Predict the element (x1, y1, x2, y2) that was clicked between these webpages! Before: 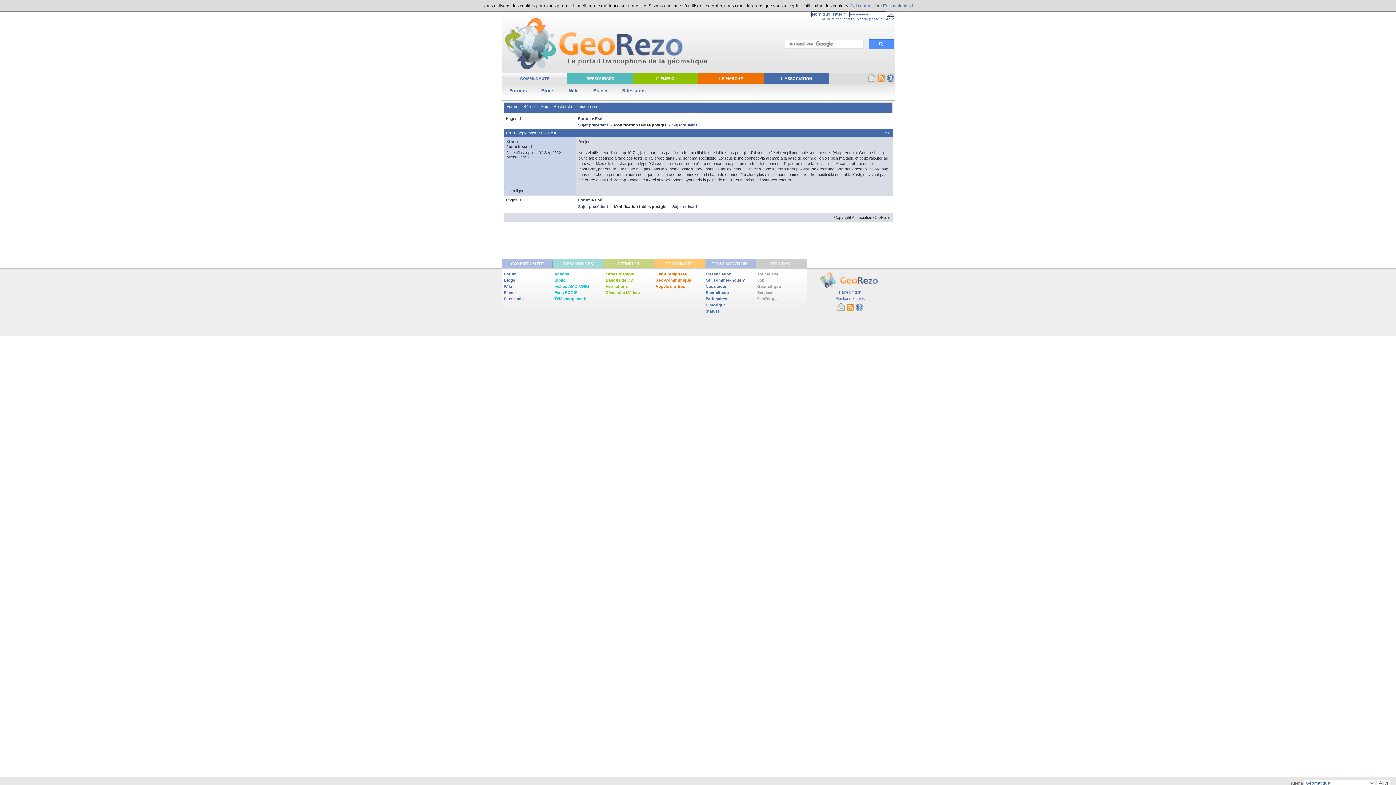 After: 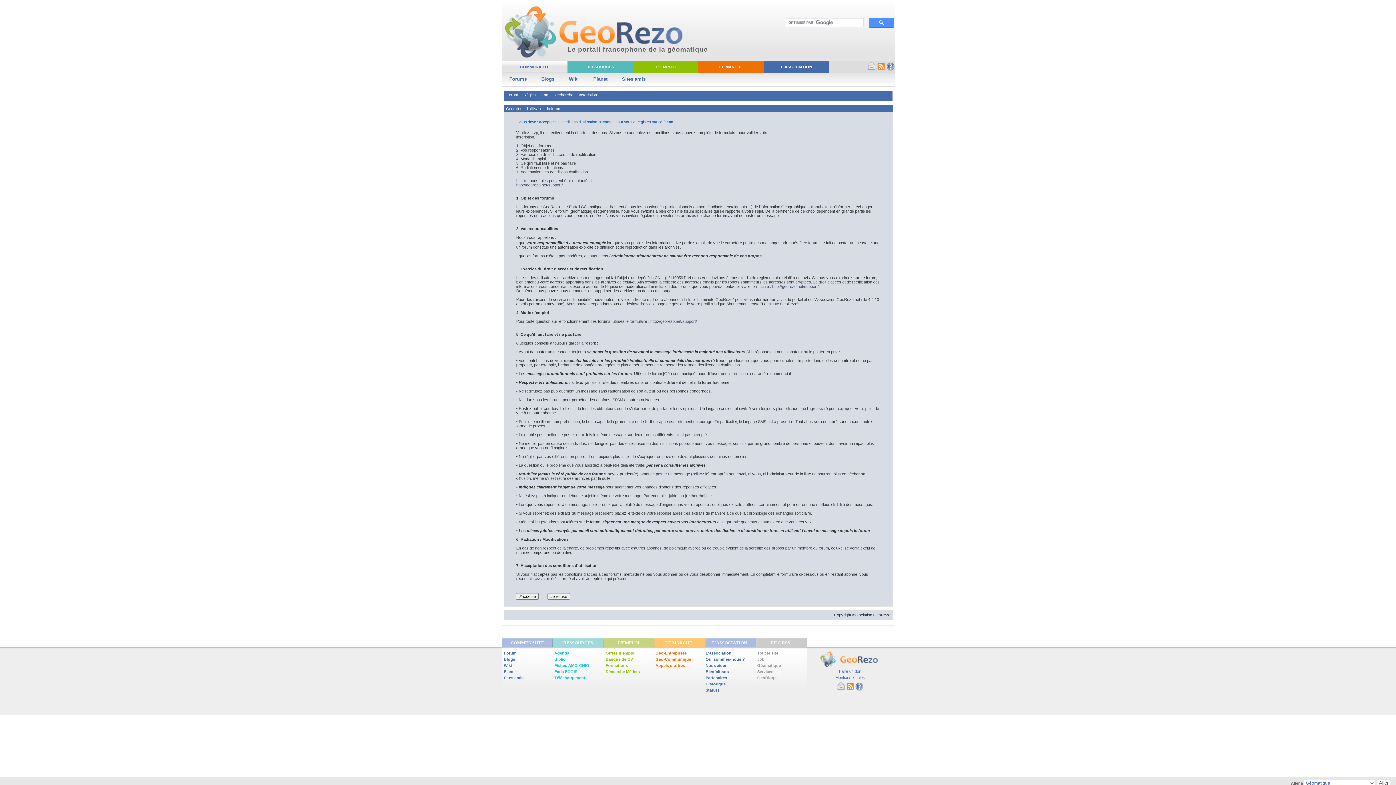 Action: bbox: (578, 104, 597, 108) label: Inscription